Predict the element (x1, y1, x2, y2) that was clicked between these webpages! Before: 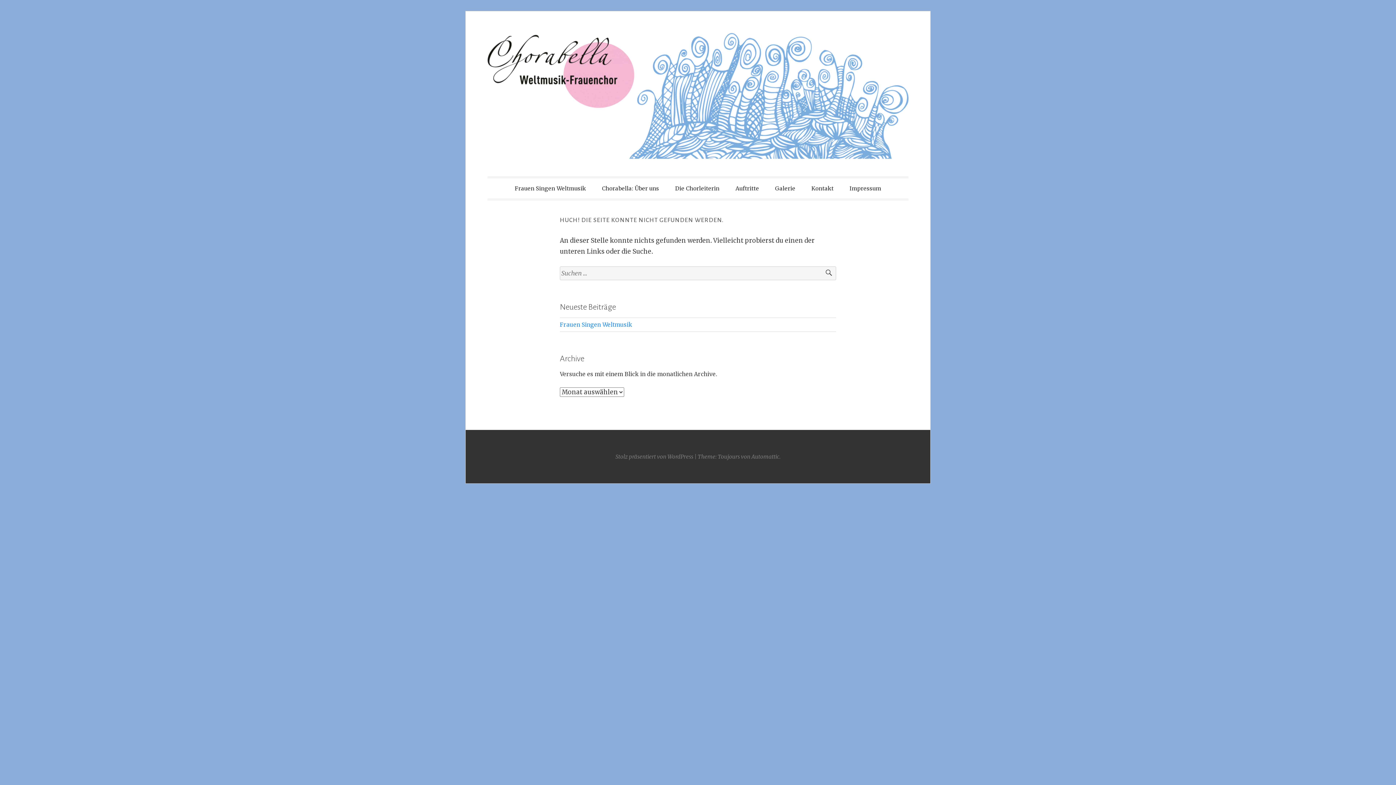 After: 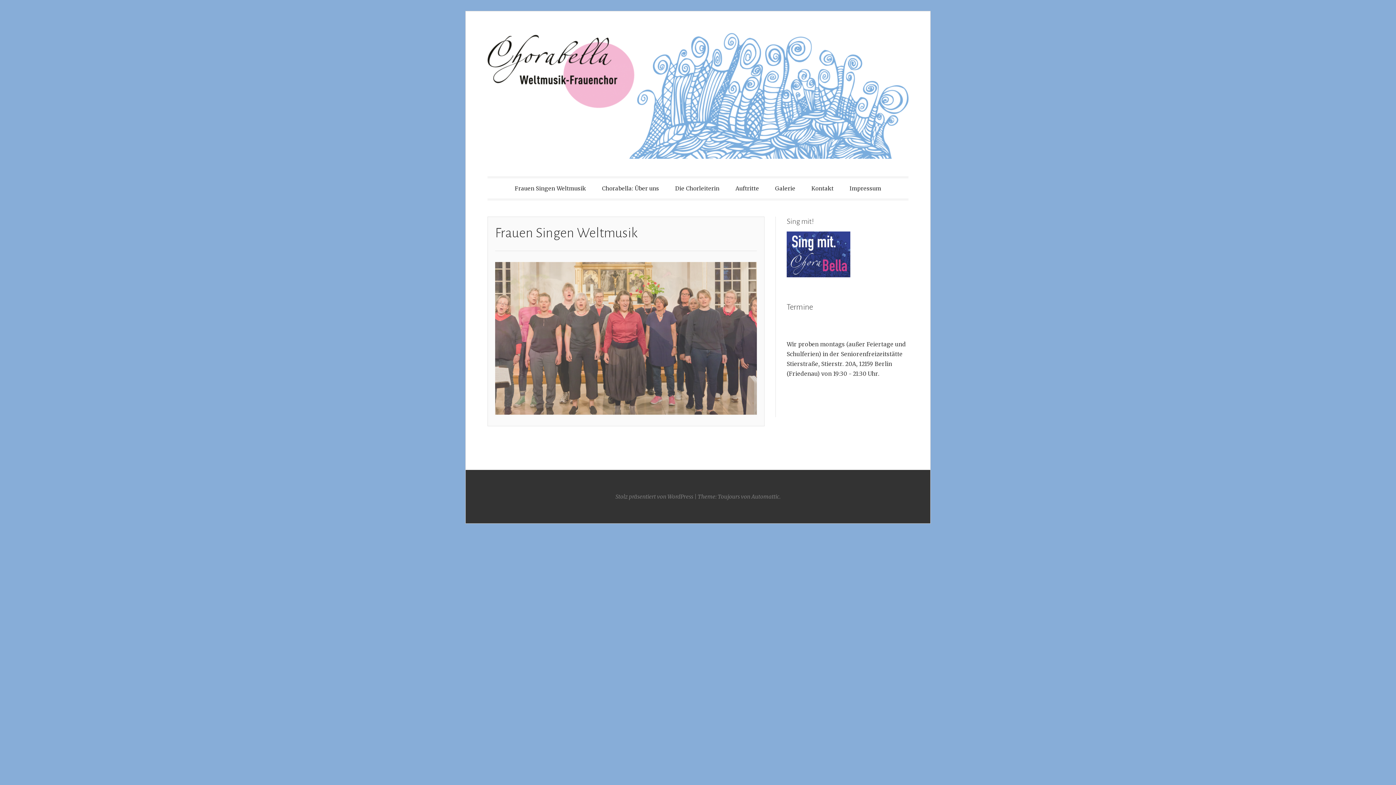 Action: label: Frauen Singen Weltmusik bbox: (507, 180, 593, 197)